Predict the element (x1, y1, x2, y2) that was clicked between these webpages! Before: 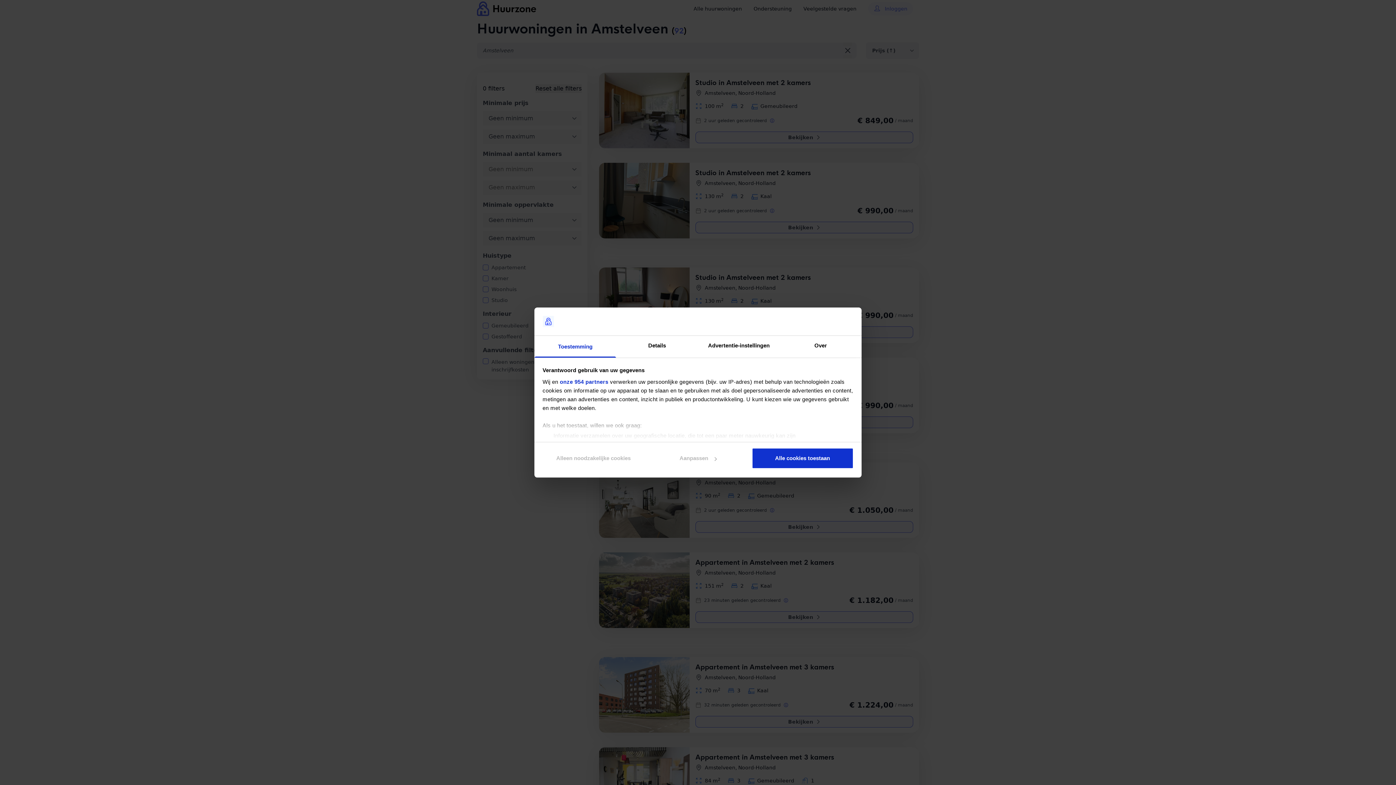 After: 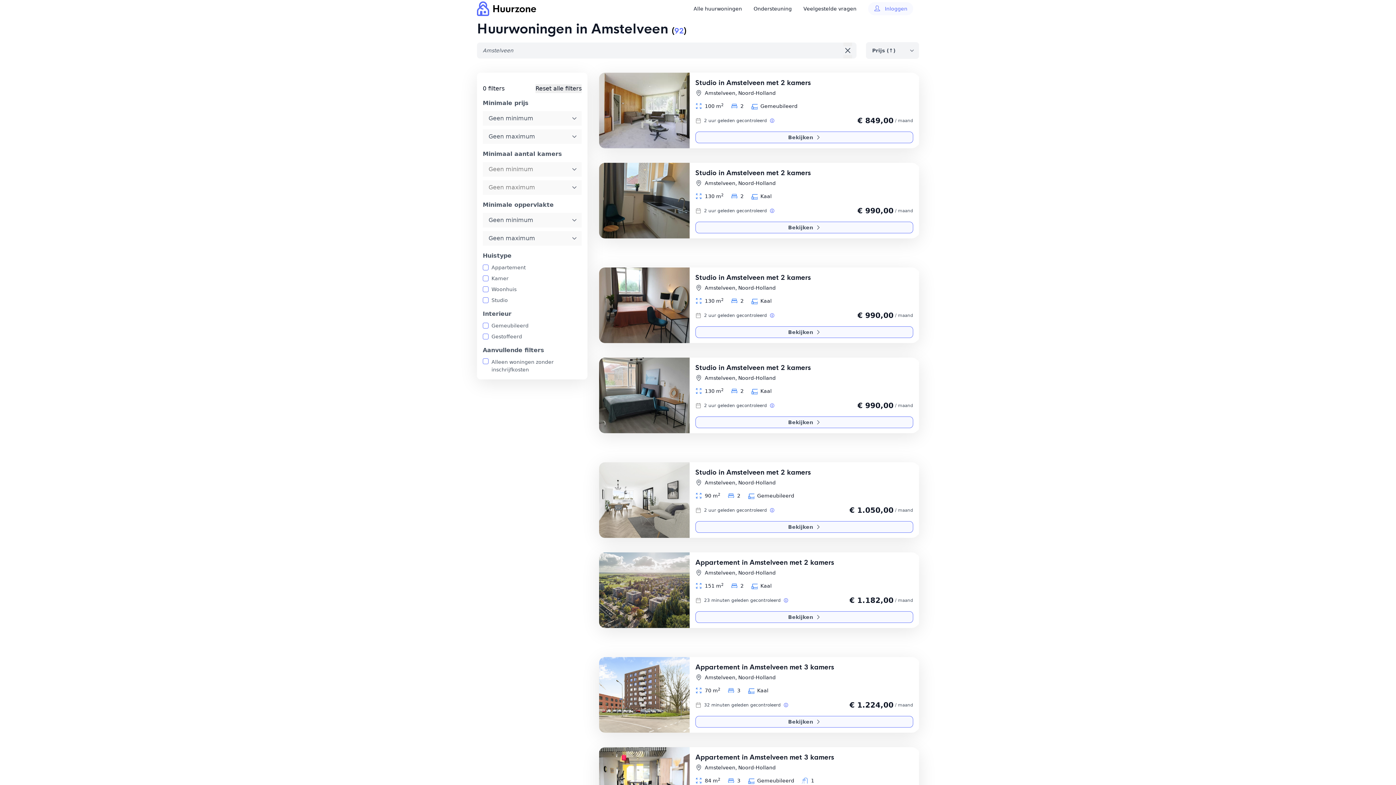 Action: bbox: (751, 448, 853, 469) label: Alle cookies toestaan